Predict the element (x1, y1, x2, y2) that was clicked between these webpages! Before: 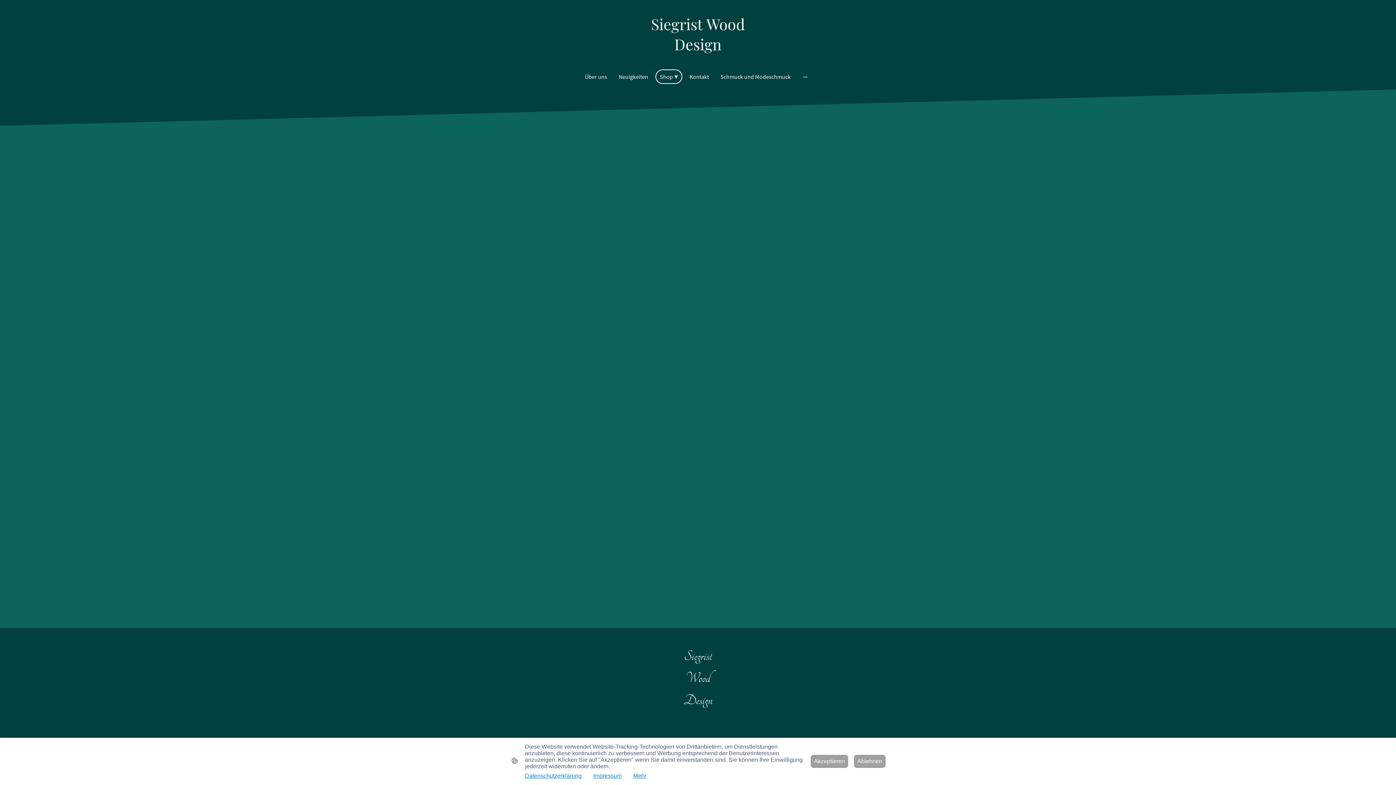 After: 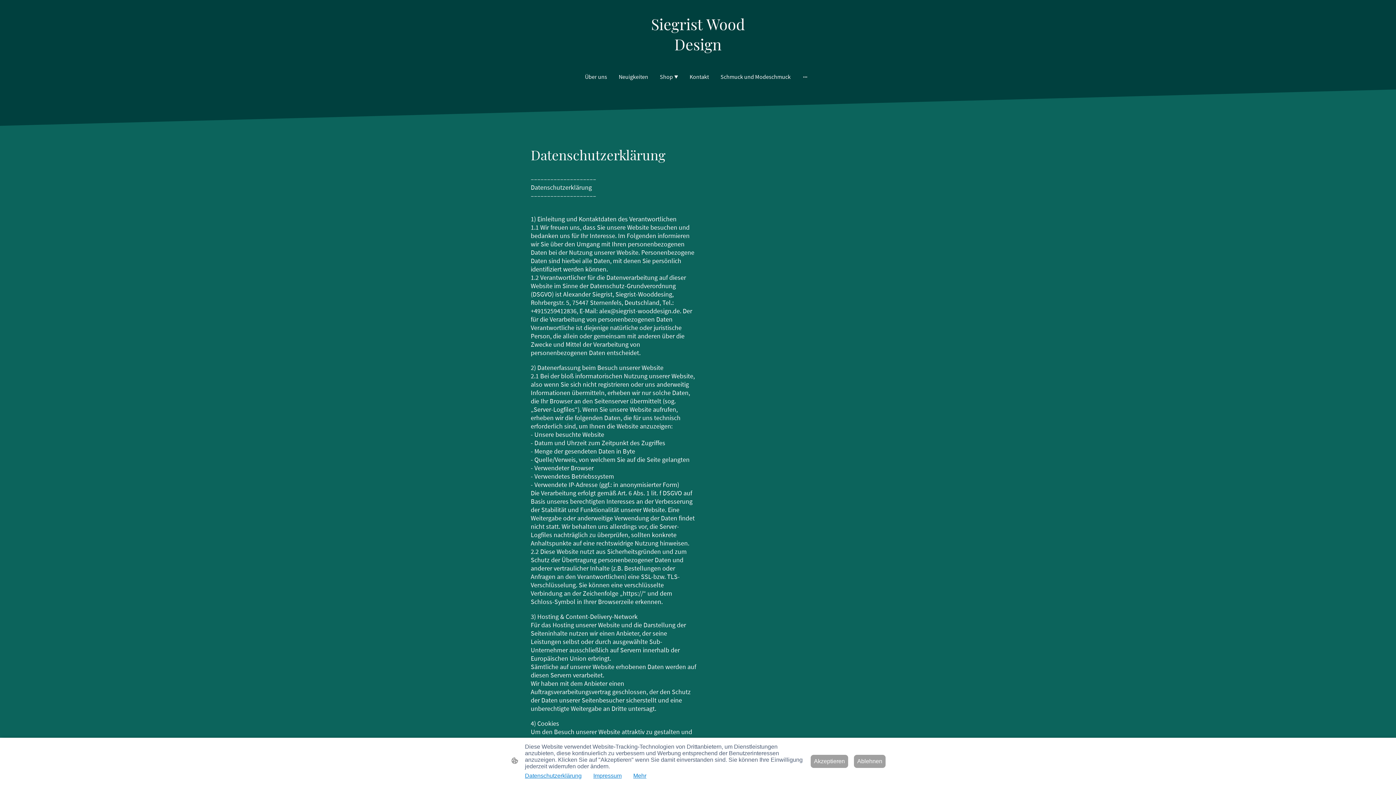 Action: bbox: (525, 773, 581, 779) label: Datenschutzerklärung